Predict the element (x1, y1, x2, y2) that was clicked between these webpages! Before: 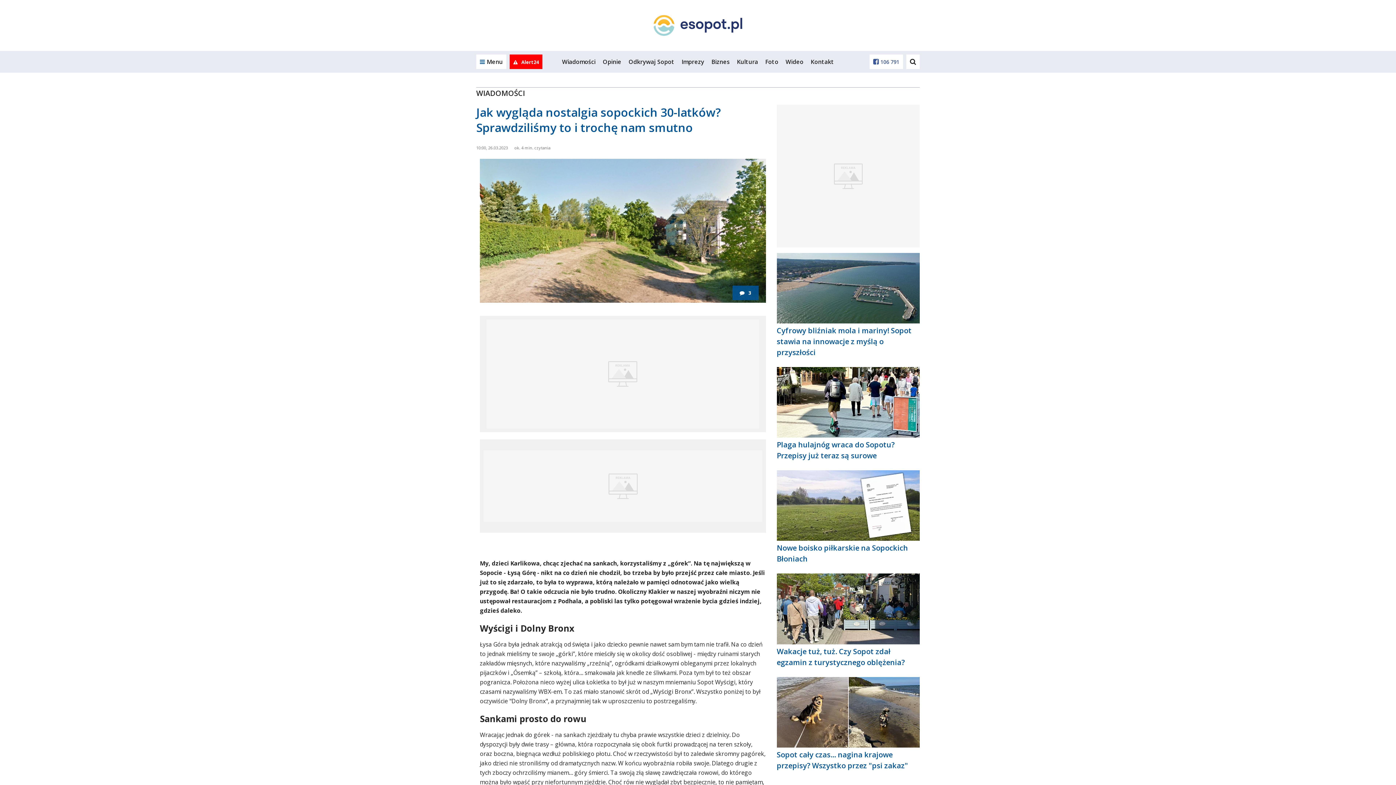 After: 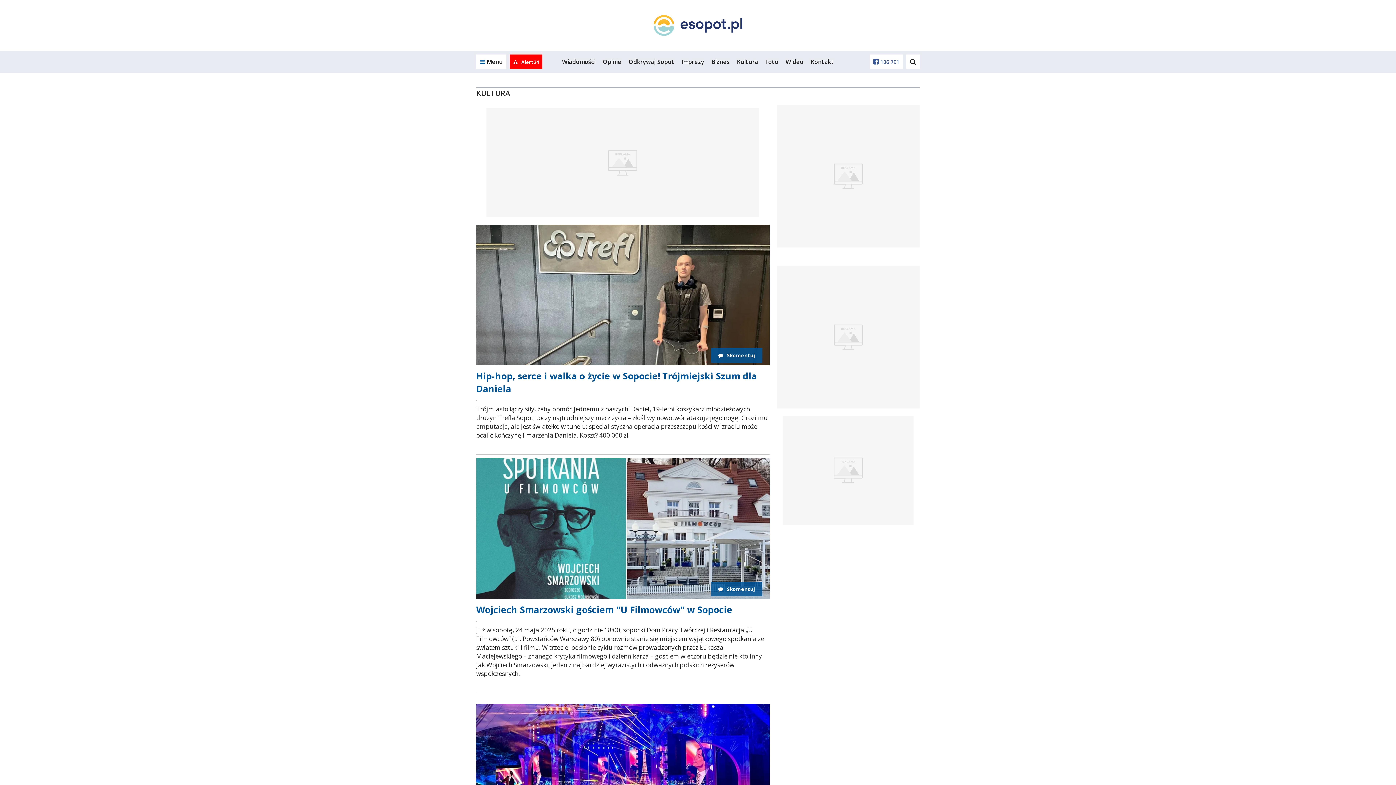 Action: bbox: (737, 57, 758, 65) label: Kultura